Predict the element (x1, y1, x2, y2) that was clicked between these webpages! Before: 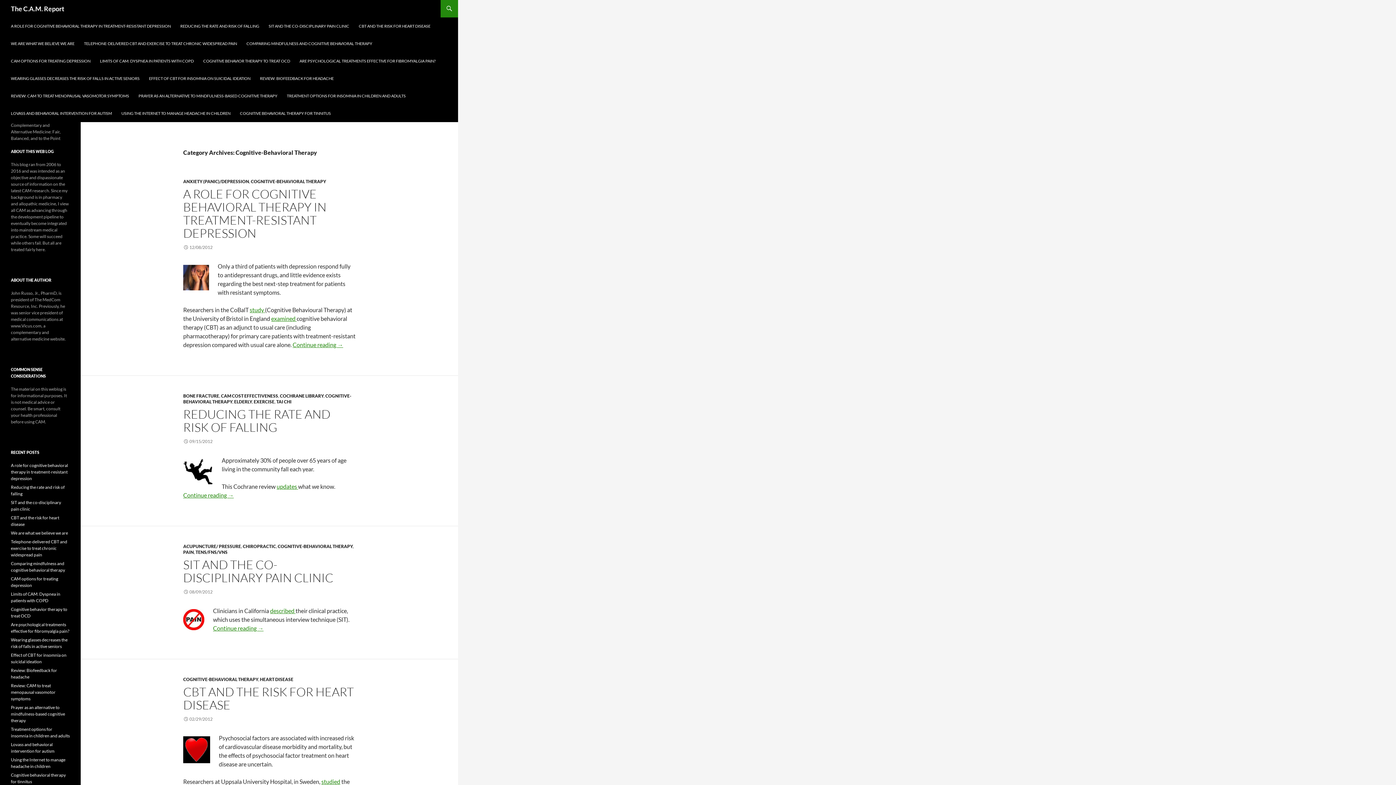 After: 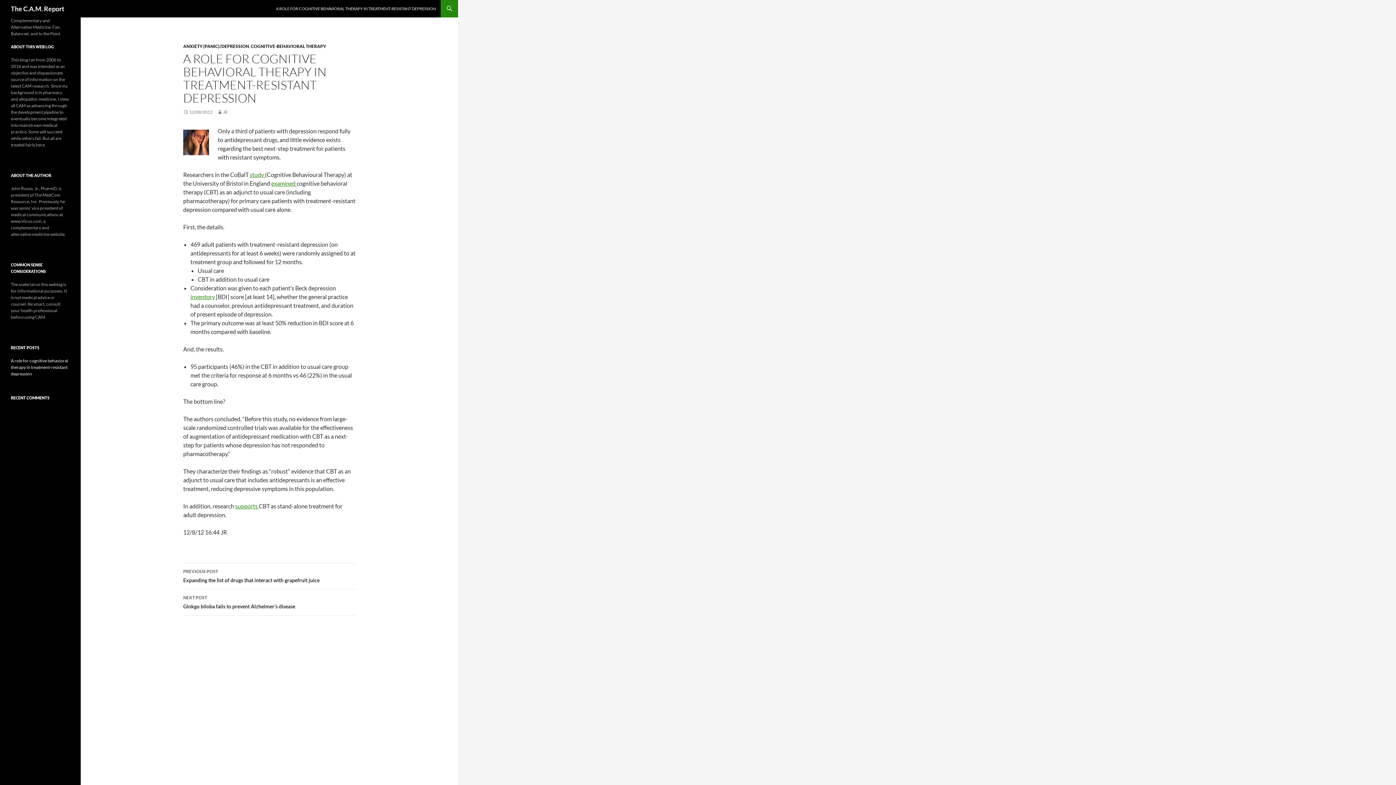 Action: label: 12/08/2012 bbox: (183, 244, 212, 250)